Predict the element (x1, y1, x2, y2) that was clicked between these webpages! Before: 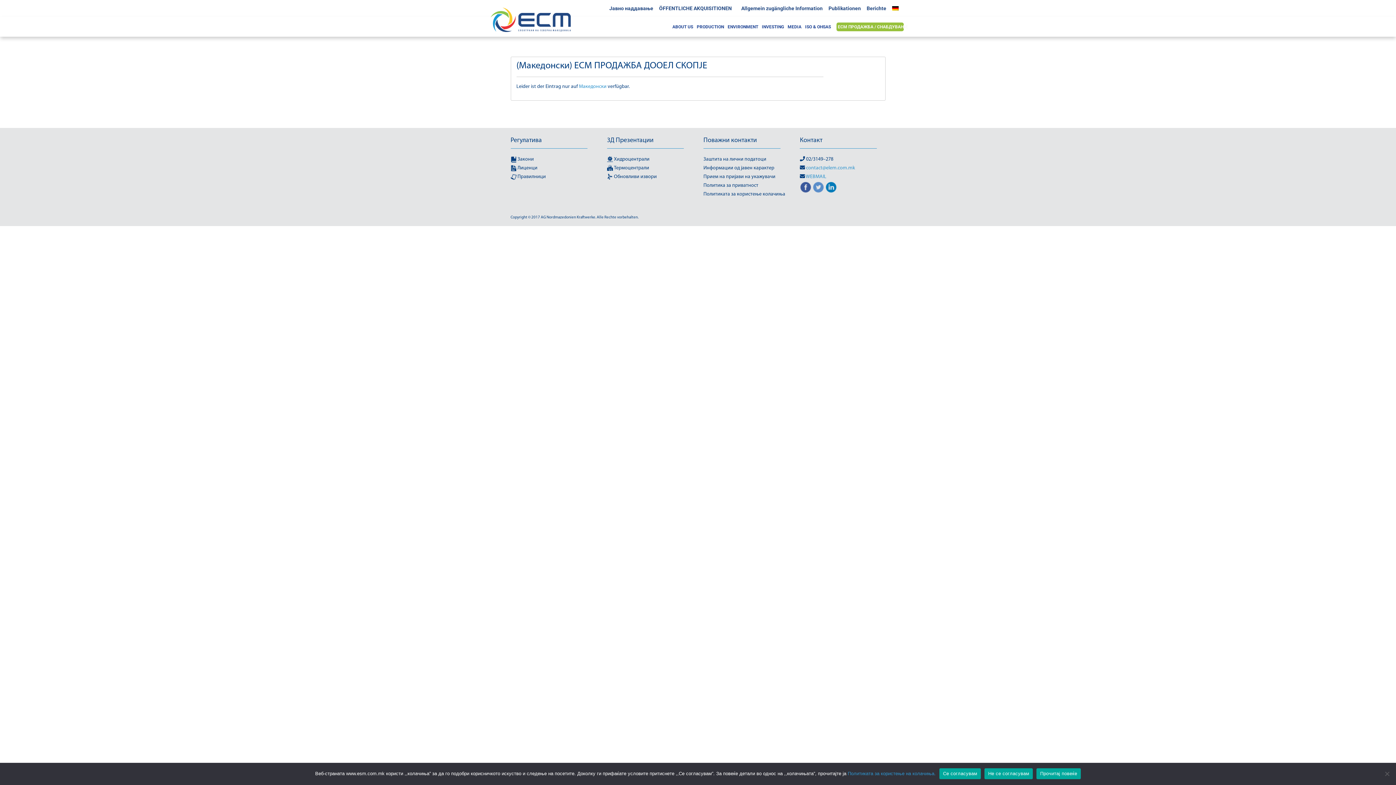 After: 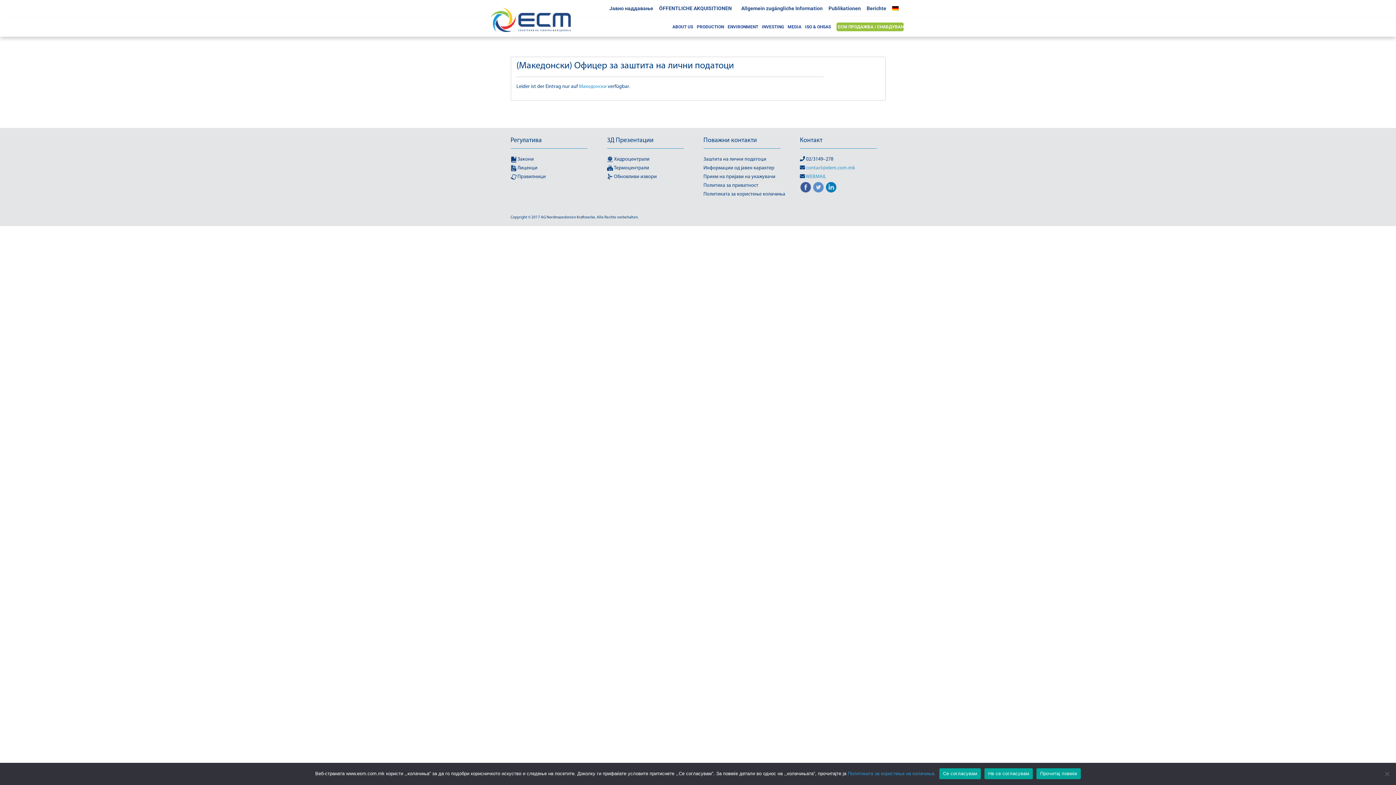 Action: bbox: (703, 156, 766, 162) label: Заштита на лични податоци